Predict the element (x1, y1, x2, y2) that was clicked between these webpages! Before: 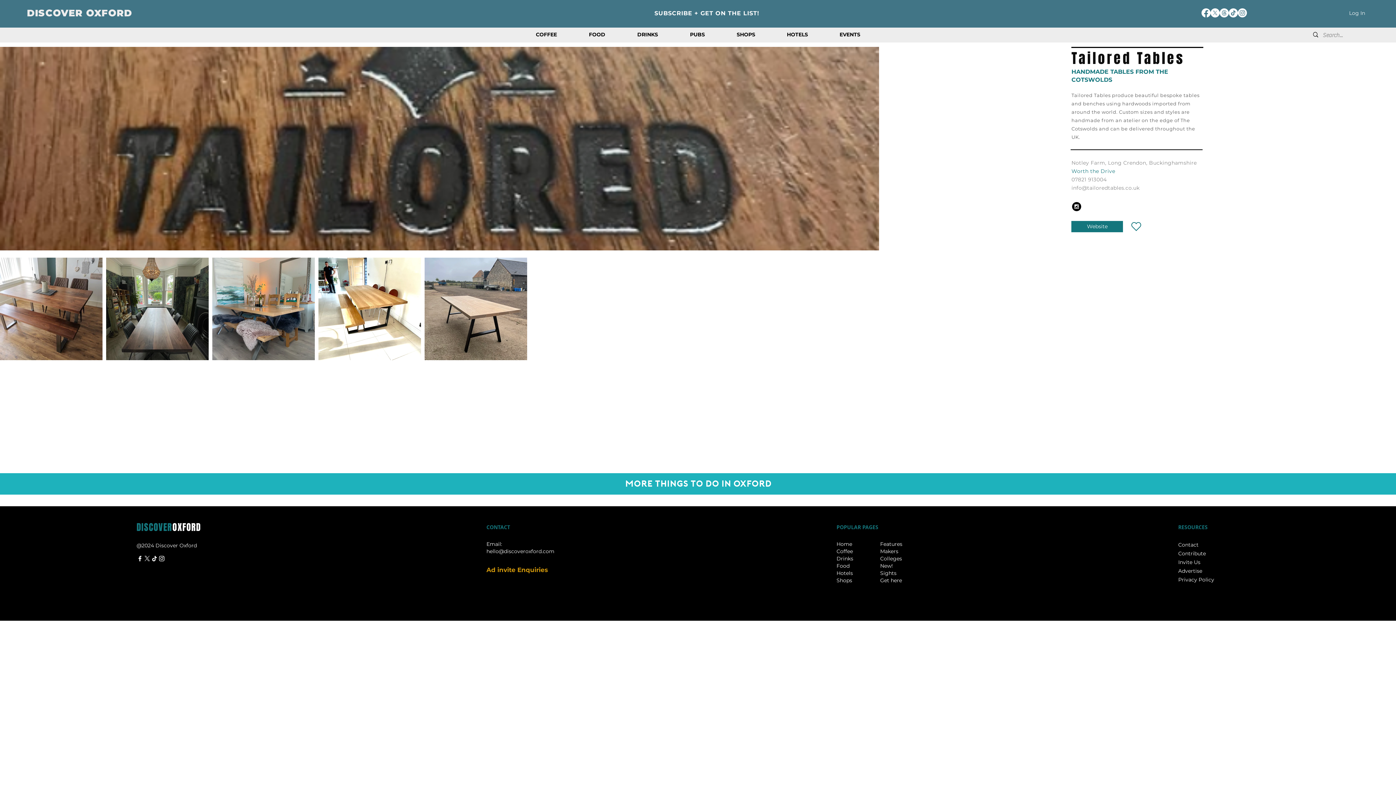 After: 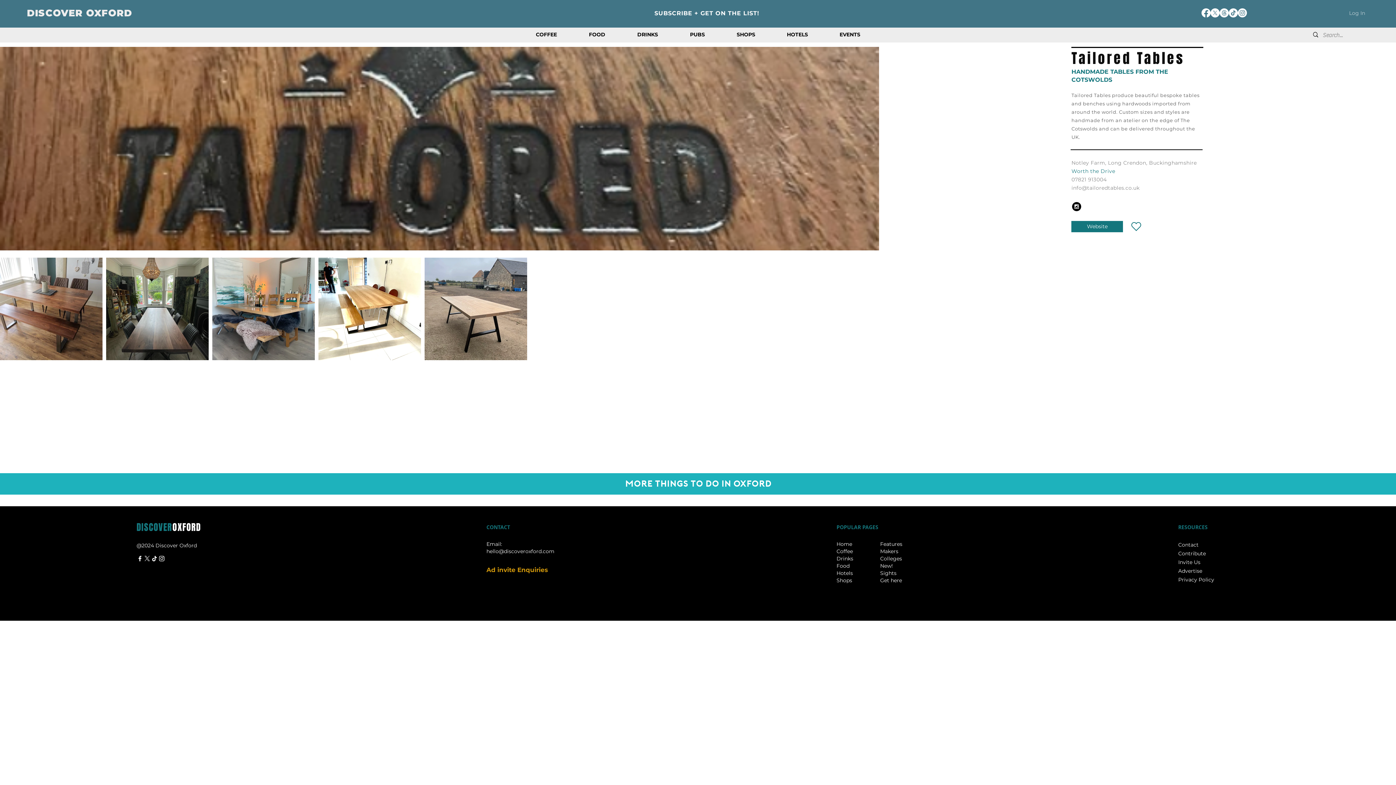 Action: bbox: (1344, 7, 1370, 18) label: Log In